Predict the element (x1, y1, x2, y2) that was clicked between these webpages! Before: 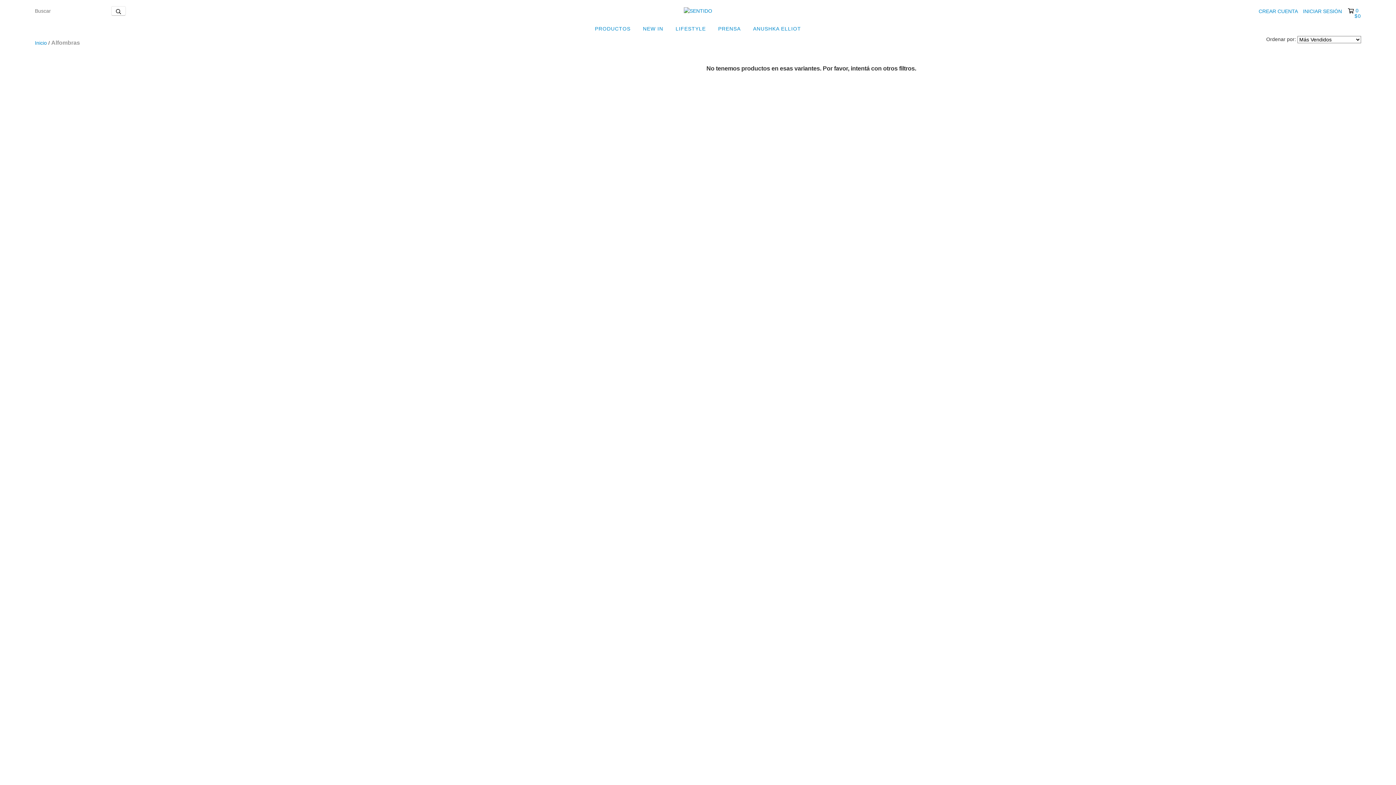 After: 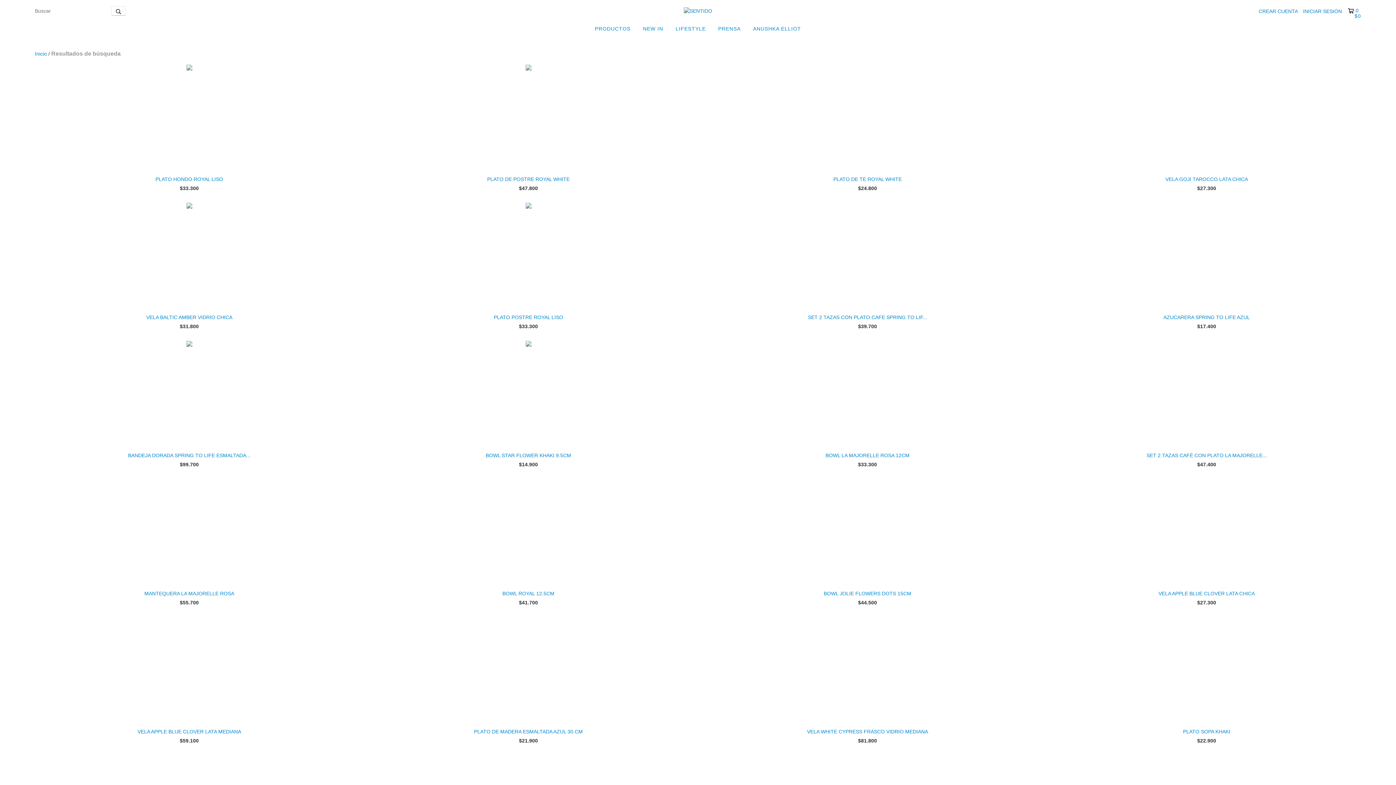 Action: bbox: (111, 6, 125, 15) label: Buscar